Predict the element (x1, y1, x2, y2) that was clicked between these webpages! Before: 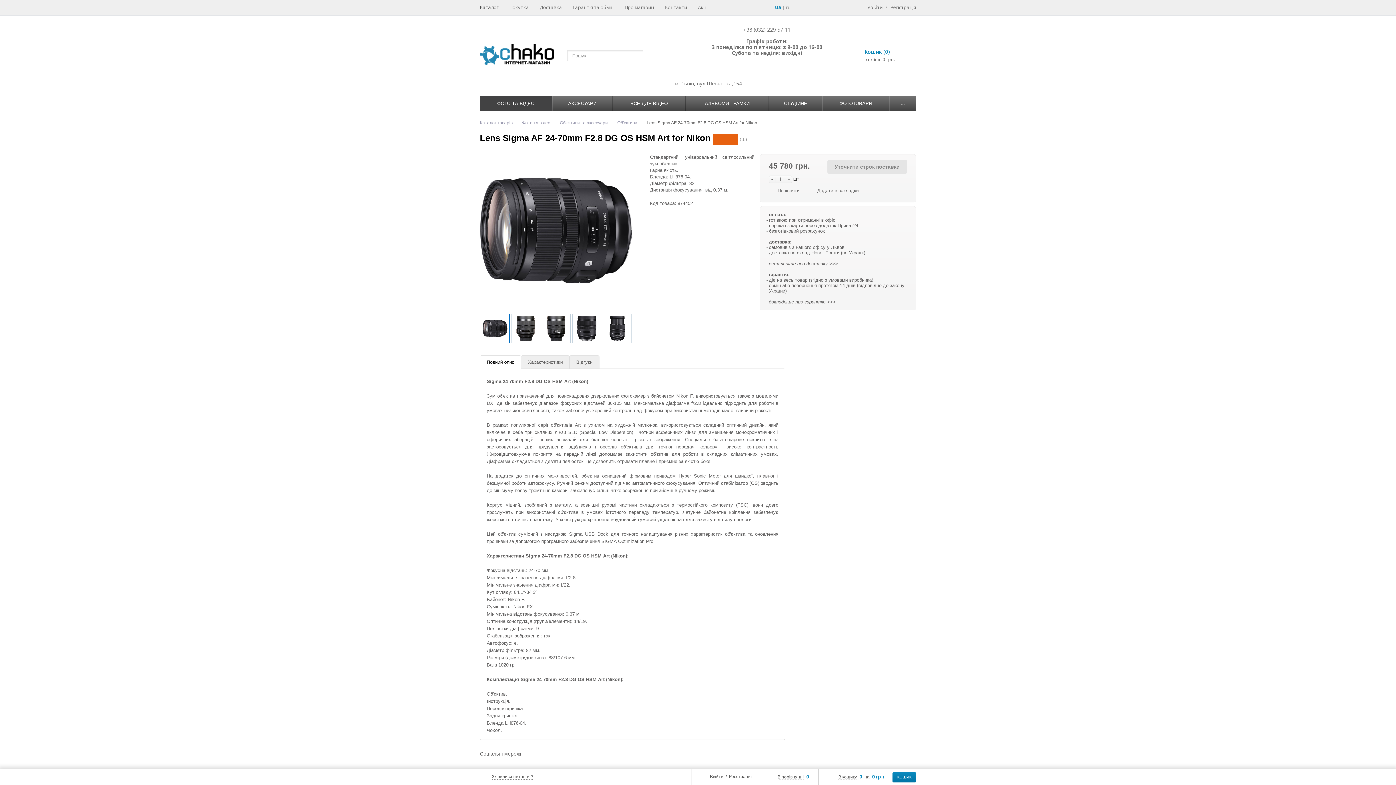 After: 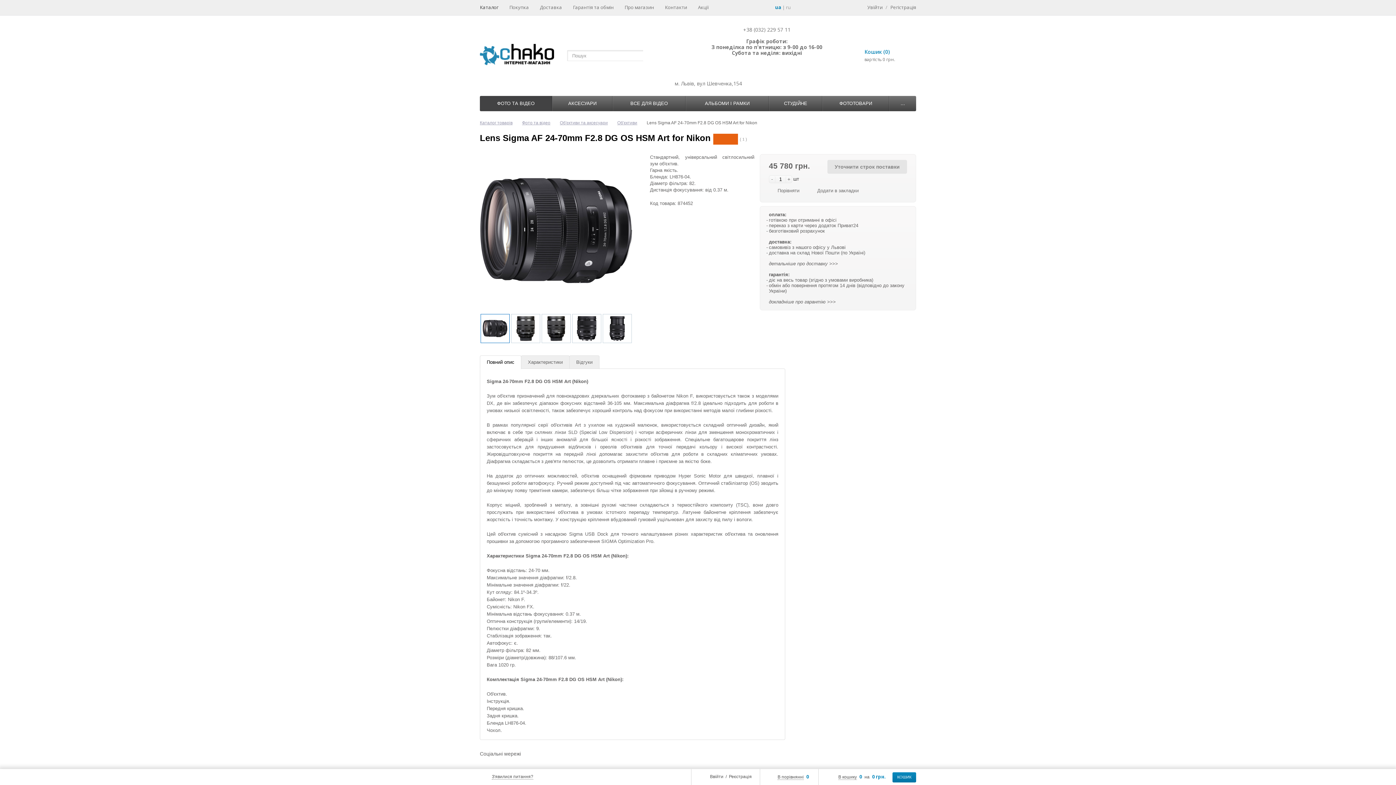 Action: bbox: (480, 355, 521, 369) label: Повний опис